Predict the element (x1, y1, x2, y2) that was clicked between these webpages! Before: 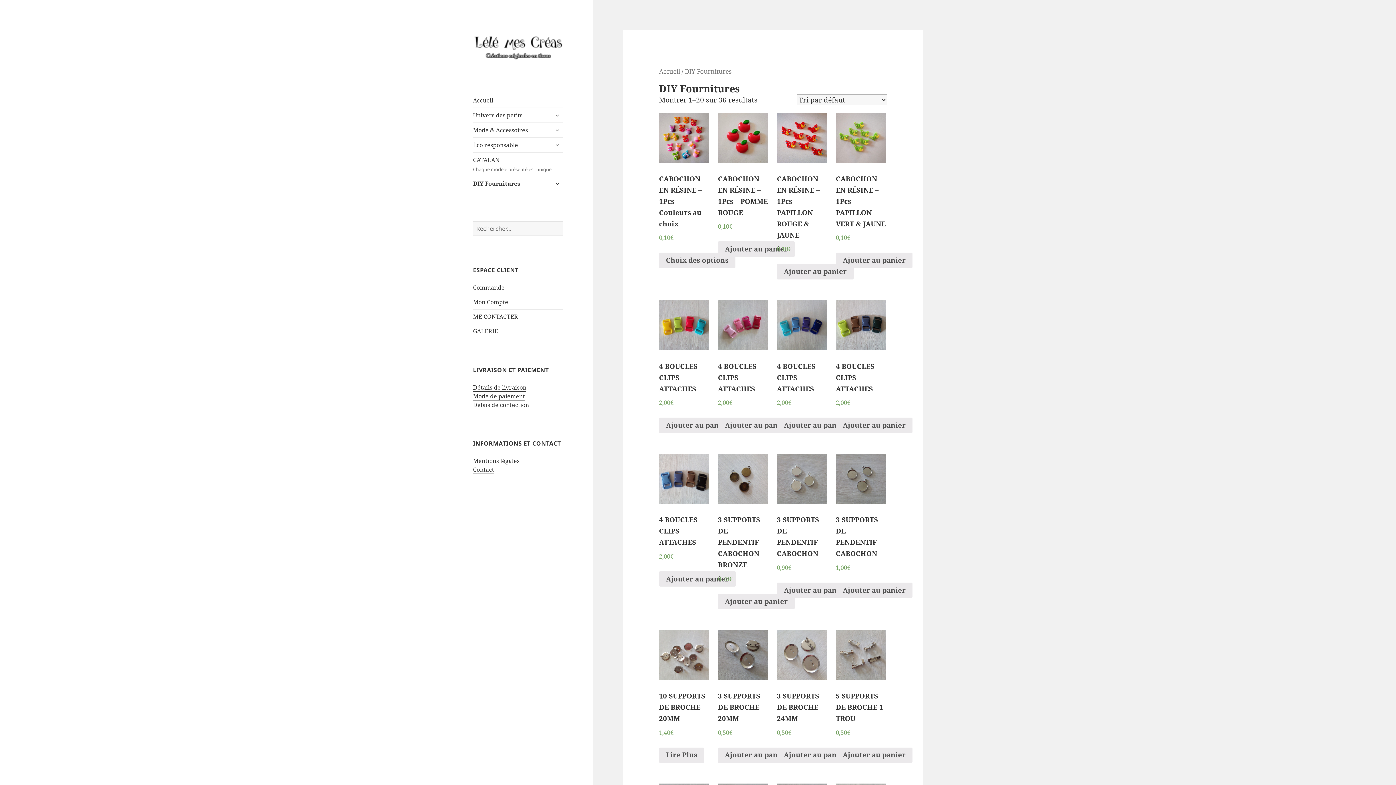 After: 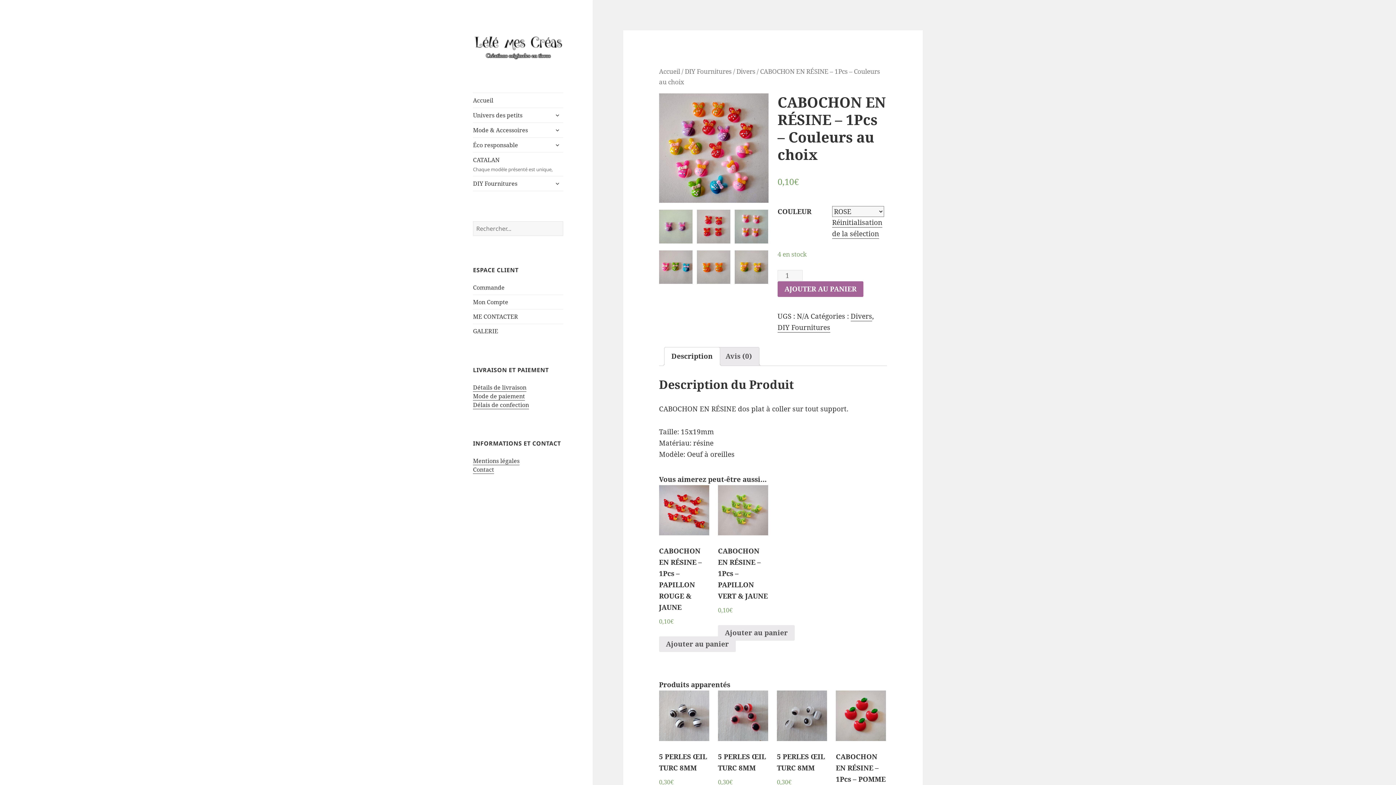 Action: label: CABOCHON EN RÉSINE – 1Pcs – Couleurs au choix
0,10€ bbox: (659, 112, 709, 243)